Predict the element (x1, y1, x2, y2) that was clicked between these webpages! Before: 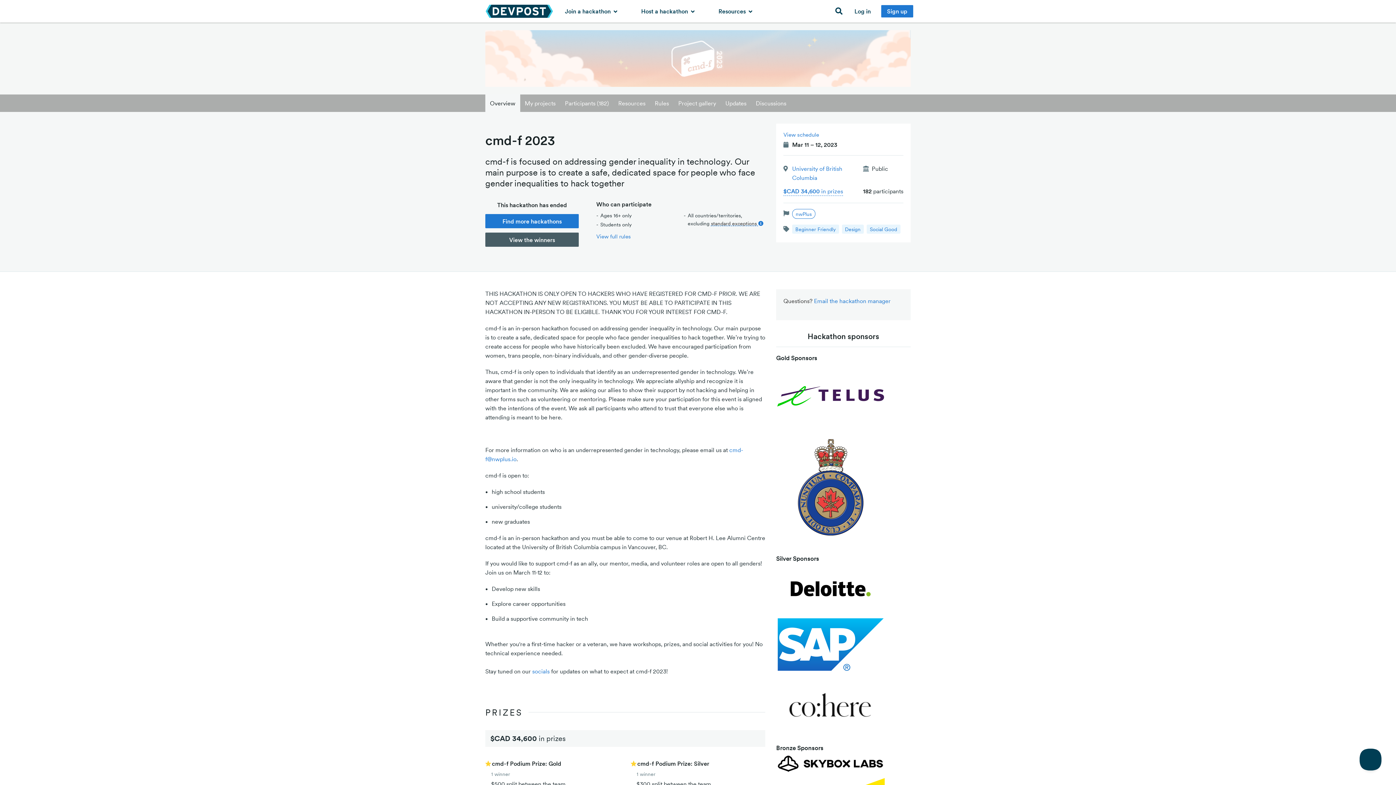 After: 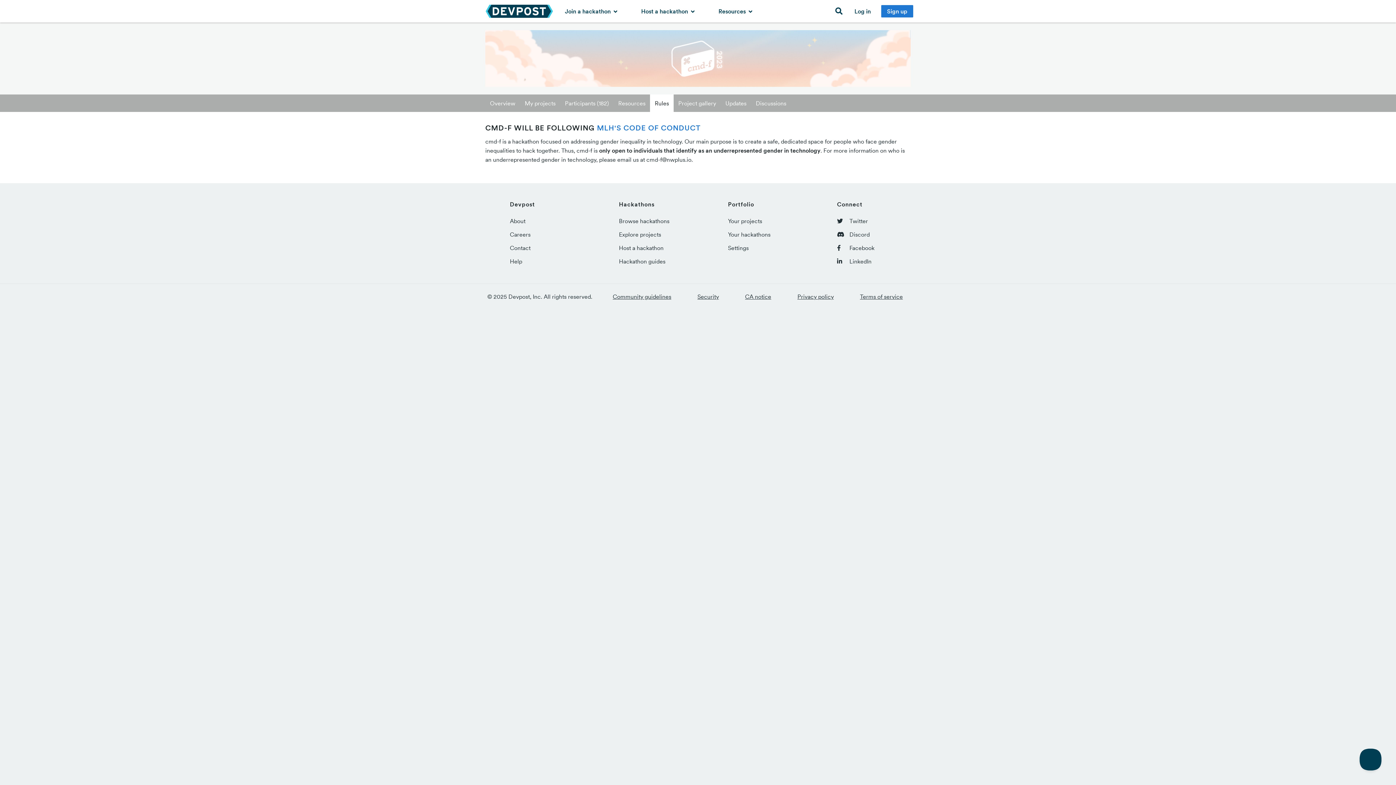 Action: bbox: (650, 94, 673, 111) label: Rules